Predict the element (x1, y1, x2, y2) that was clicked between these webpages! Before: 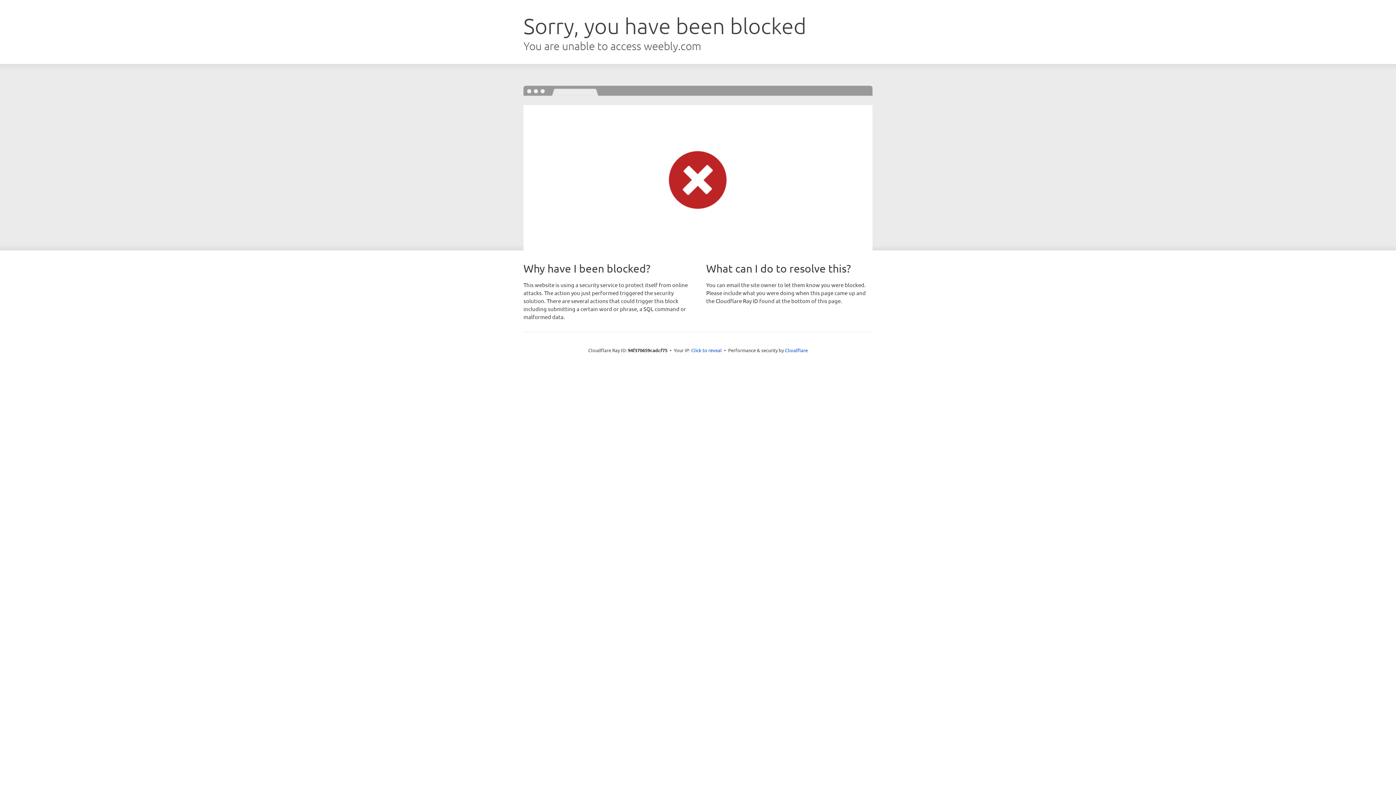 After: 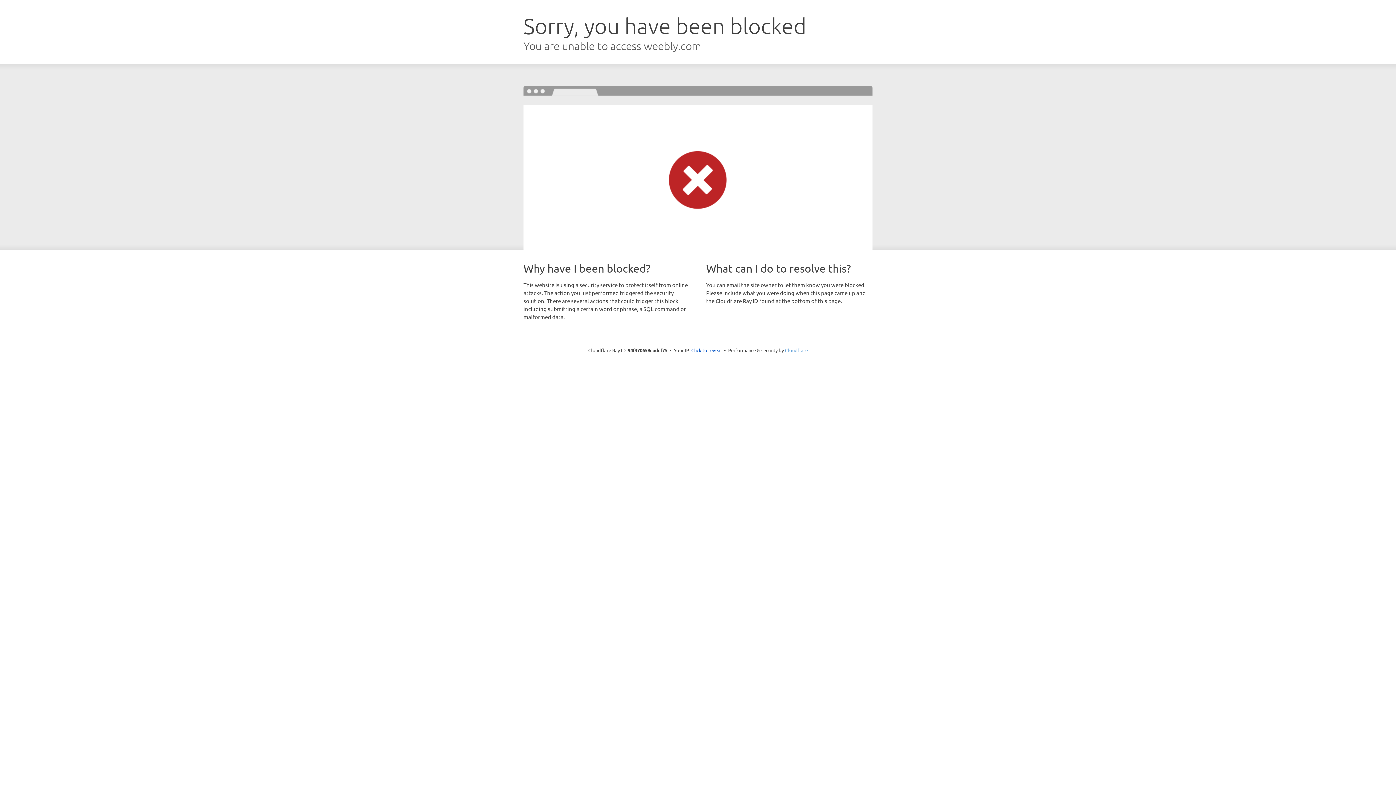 Action: bbox: (785, 347, 808, 353) label: Cloudflare